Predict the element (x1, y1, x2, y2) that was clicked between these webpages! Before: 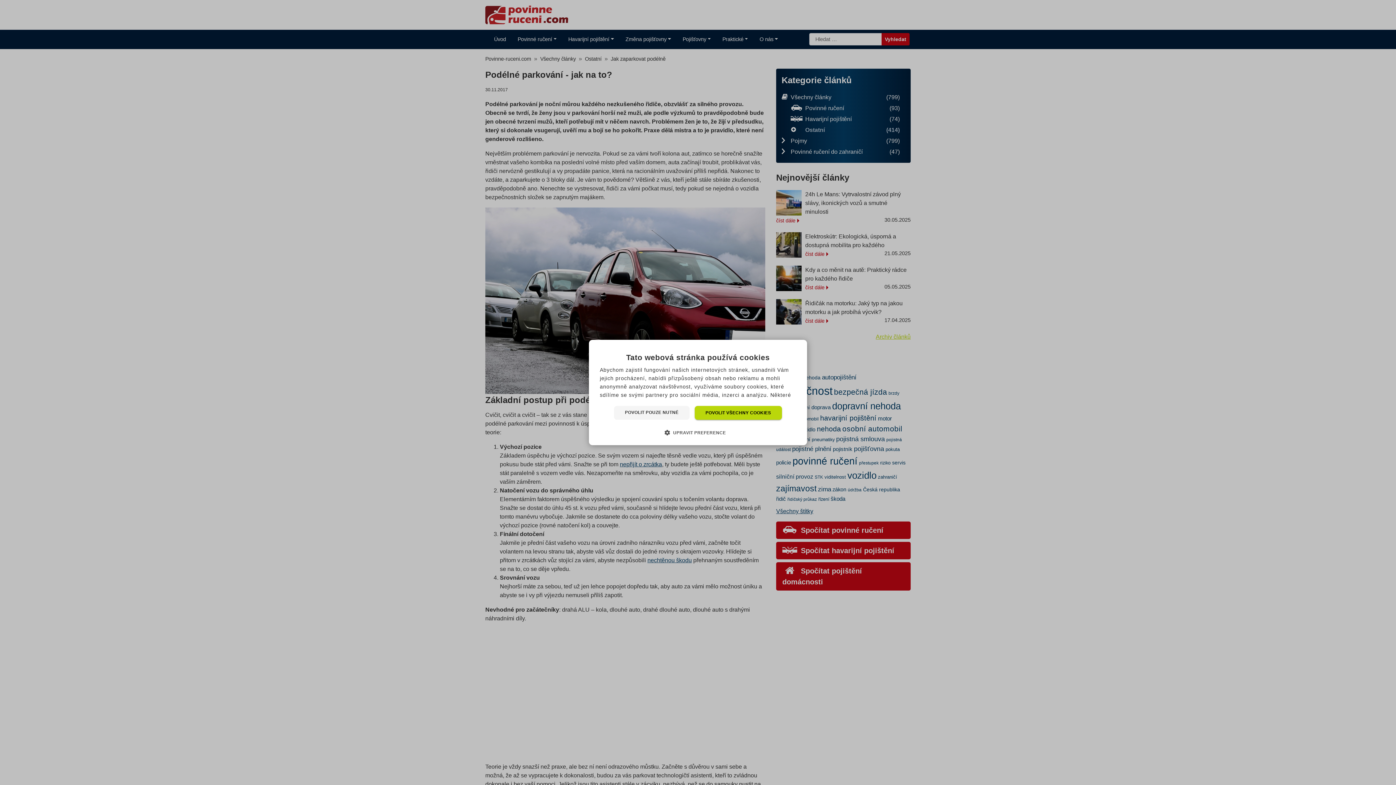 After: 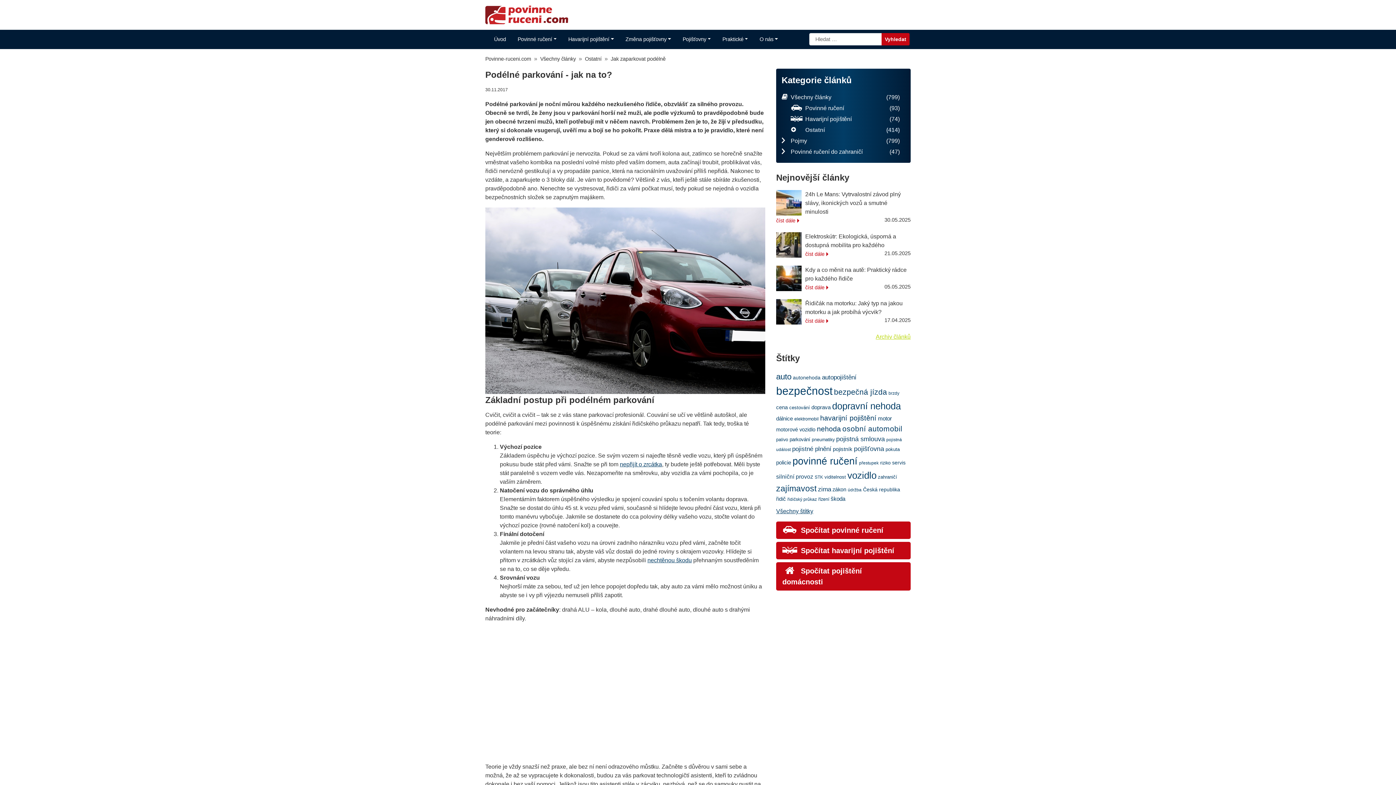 Action: label: POVOLIT POUZE NUTNÉ bbox: (614, 406, 689, 420)